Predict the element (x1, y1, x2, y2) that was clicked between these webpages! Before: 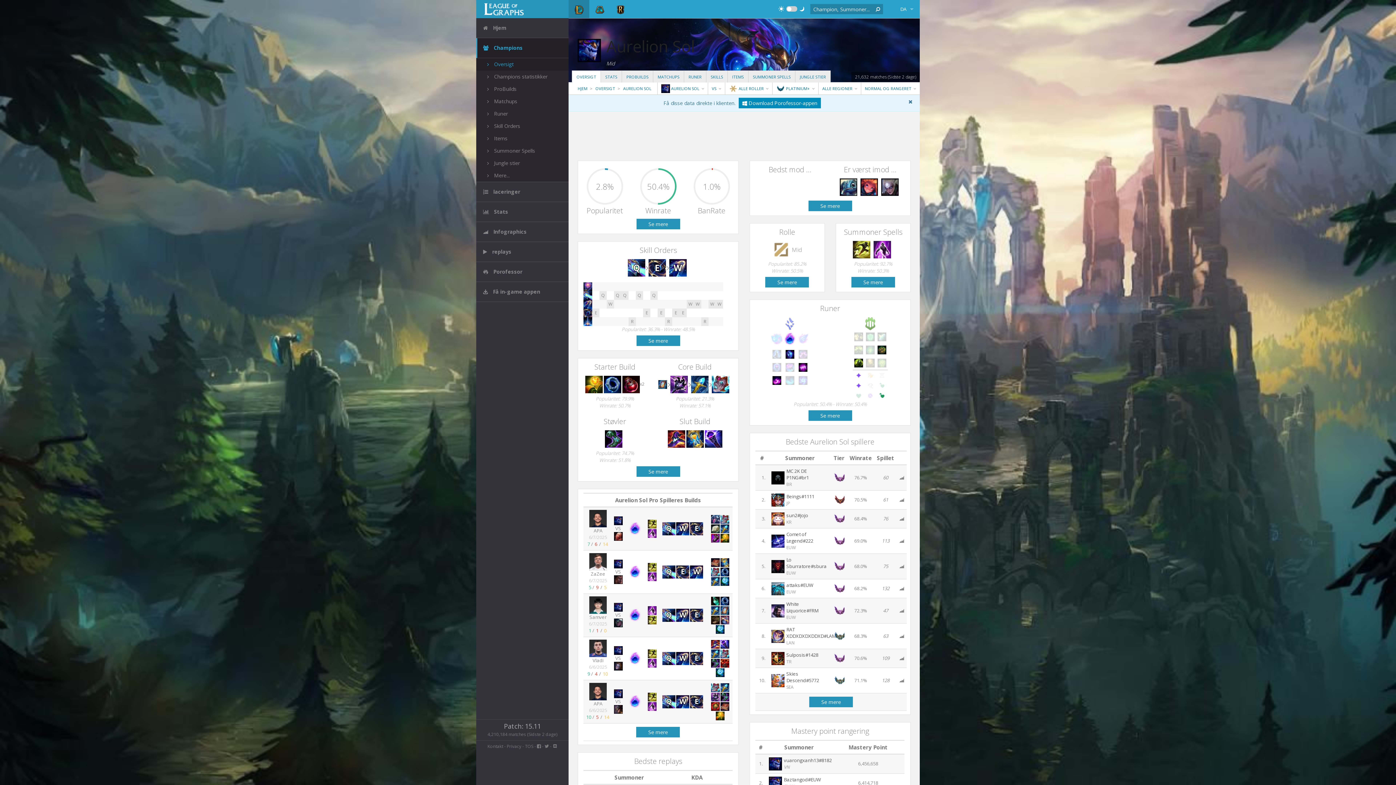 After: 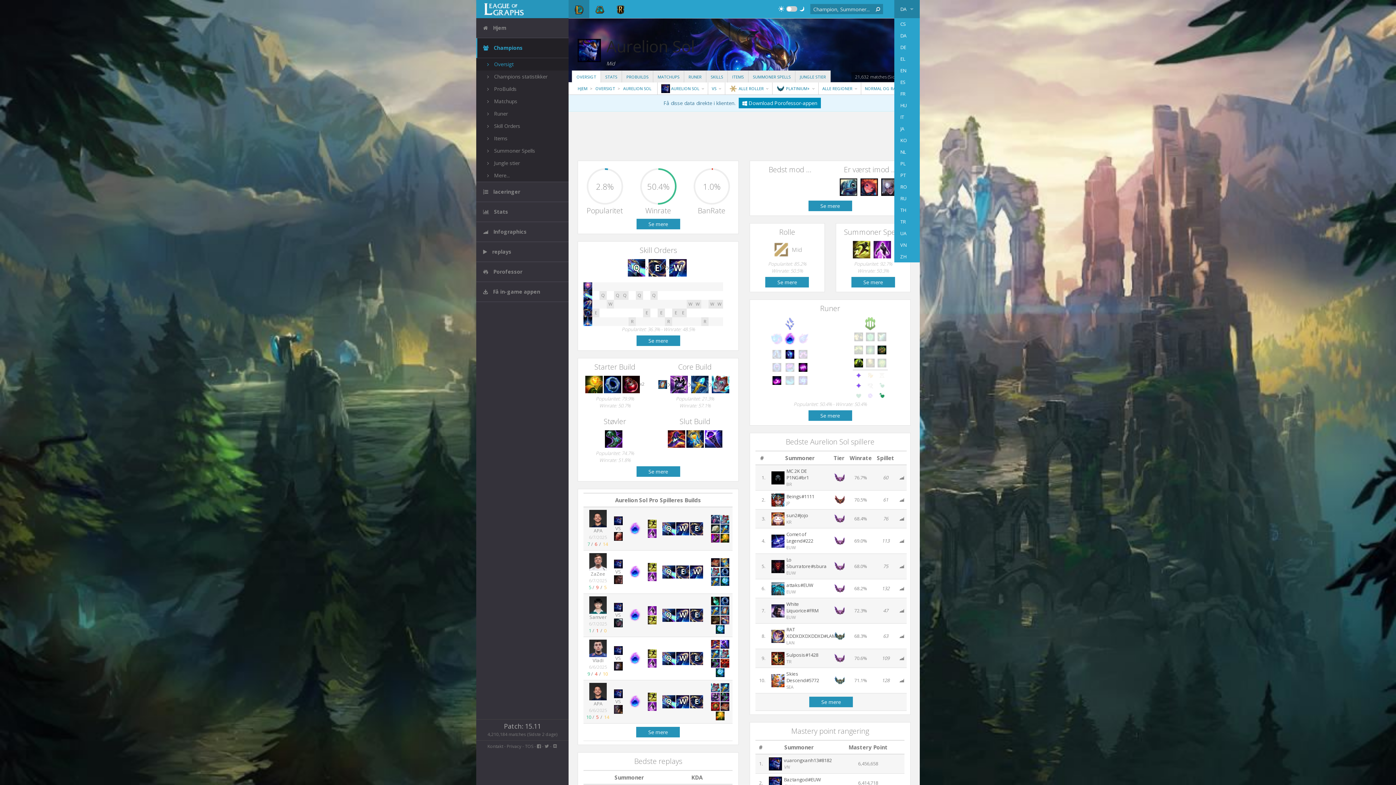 Action: label: DA bbox: (894, 0, 920, 18)